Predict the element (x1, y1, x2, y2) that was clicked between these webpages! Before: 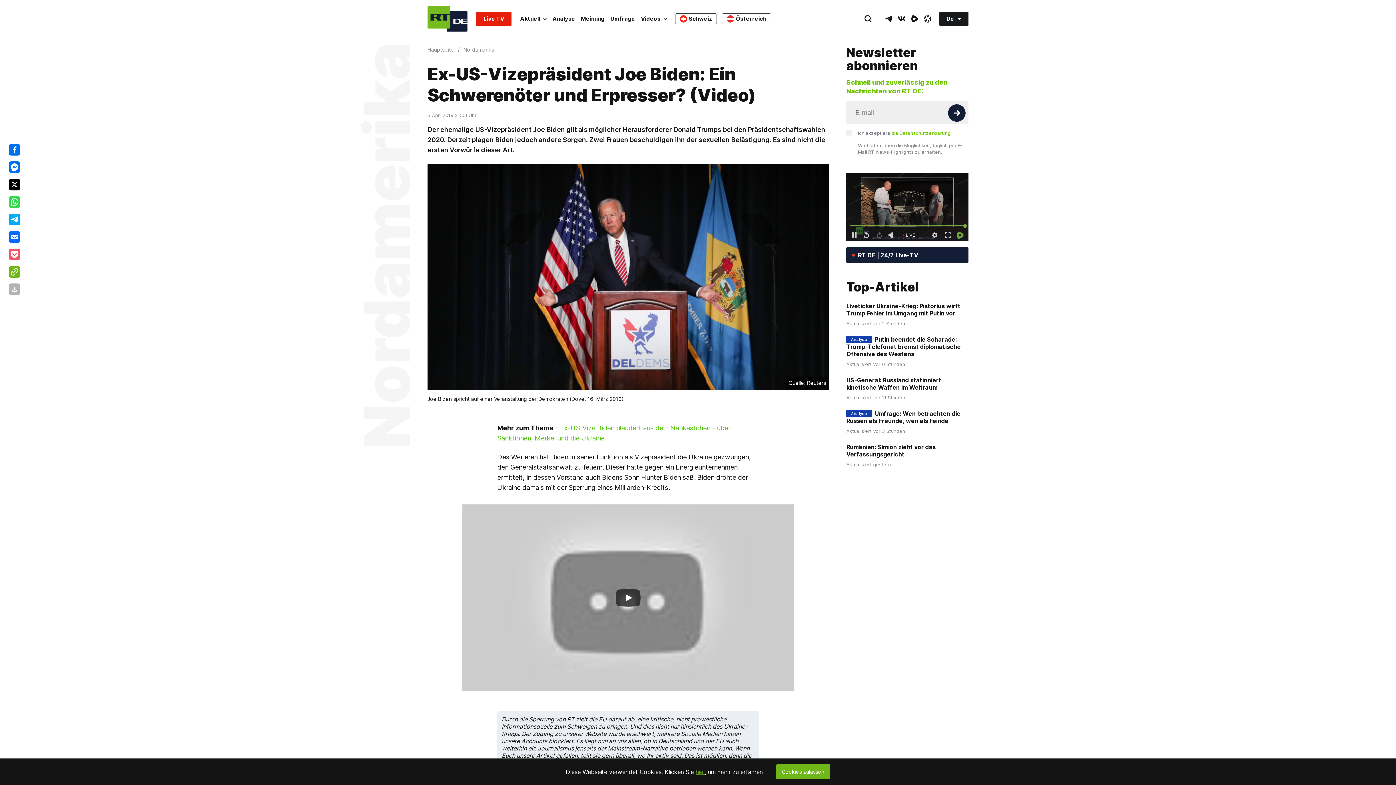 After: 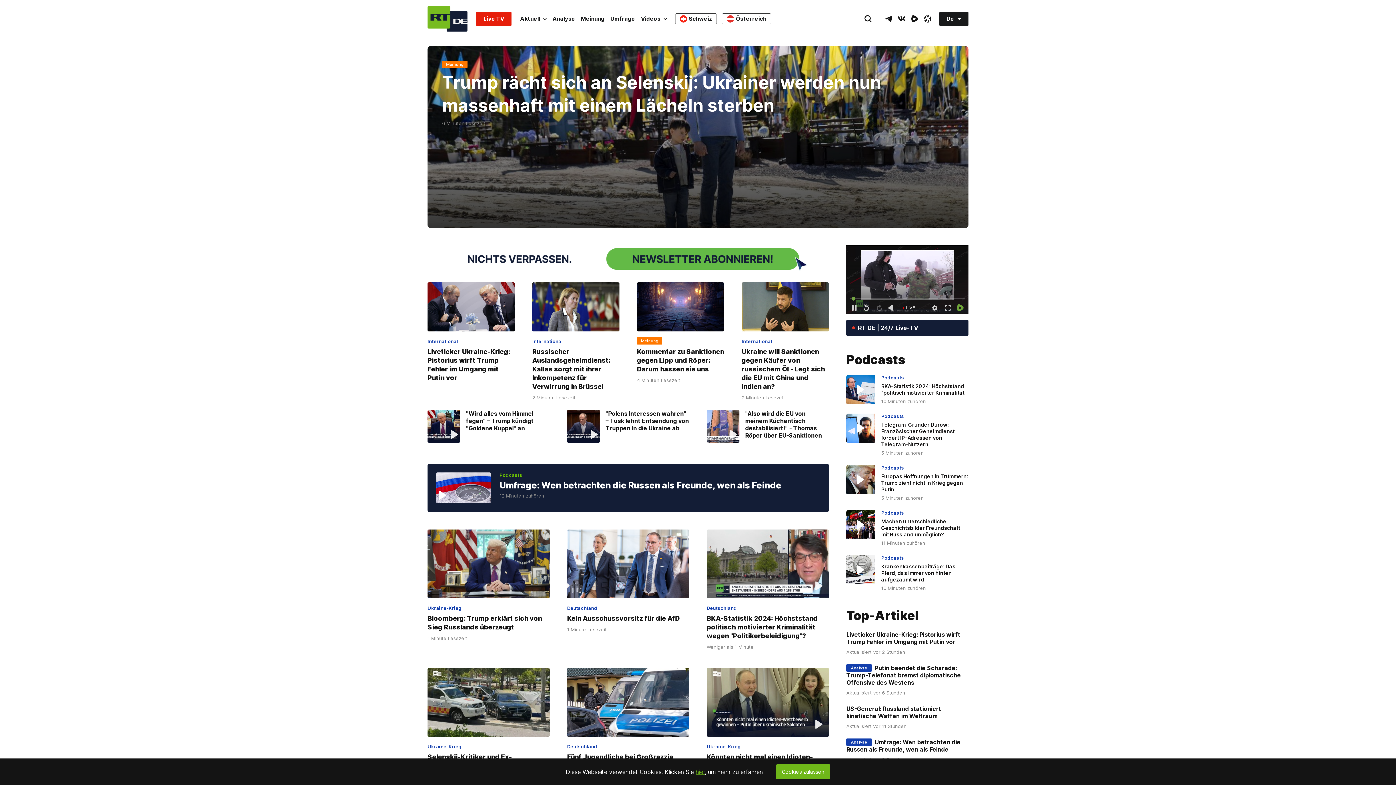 Action: label: Home bbox: (427, 5, 467, 31)